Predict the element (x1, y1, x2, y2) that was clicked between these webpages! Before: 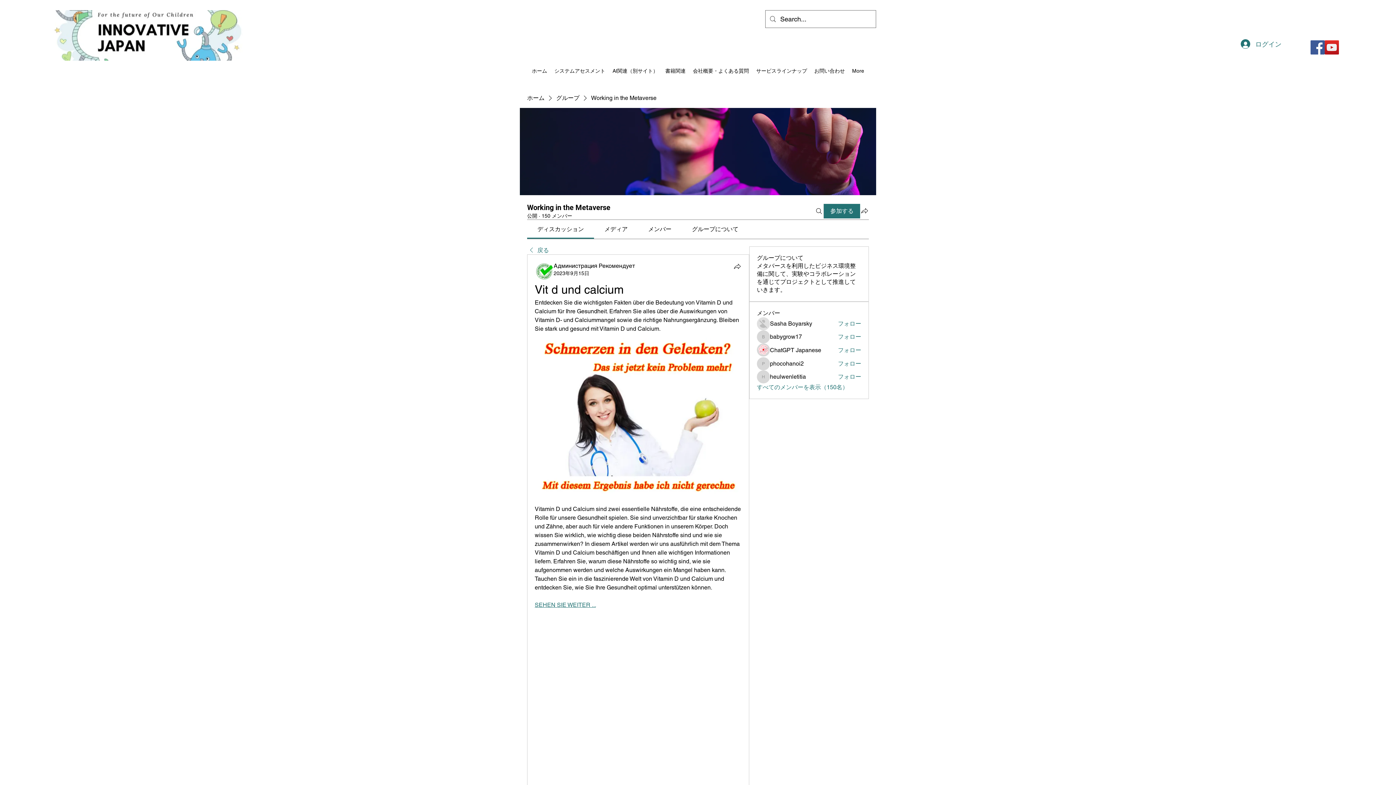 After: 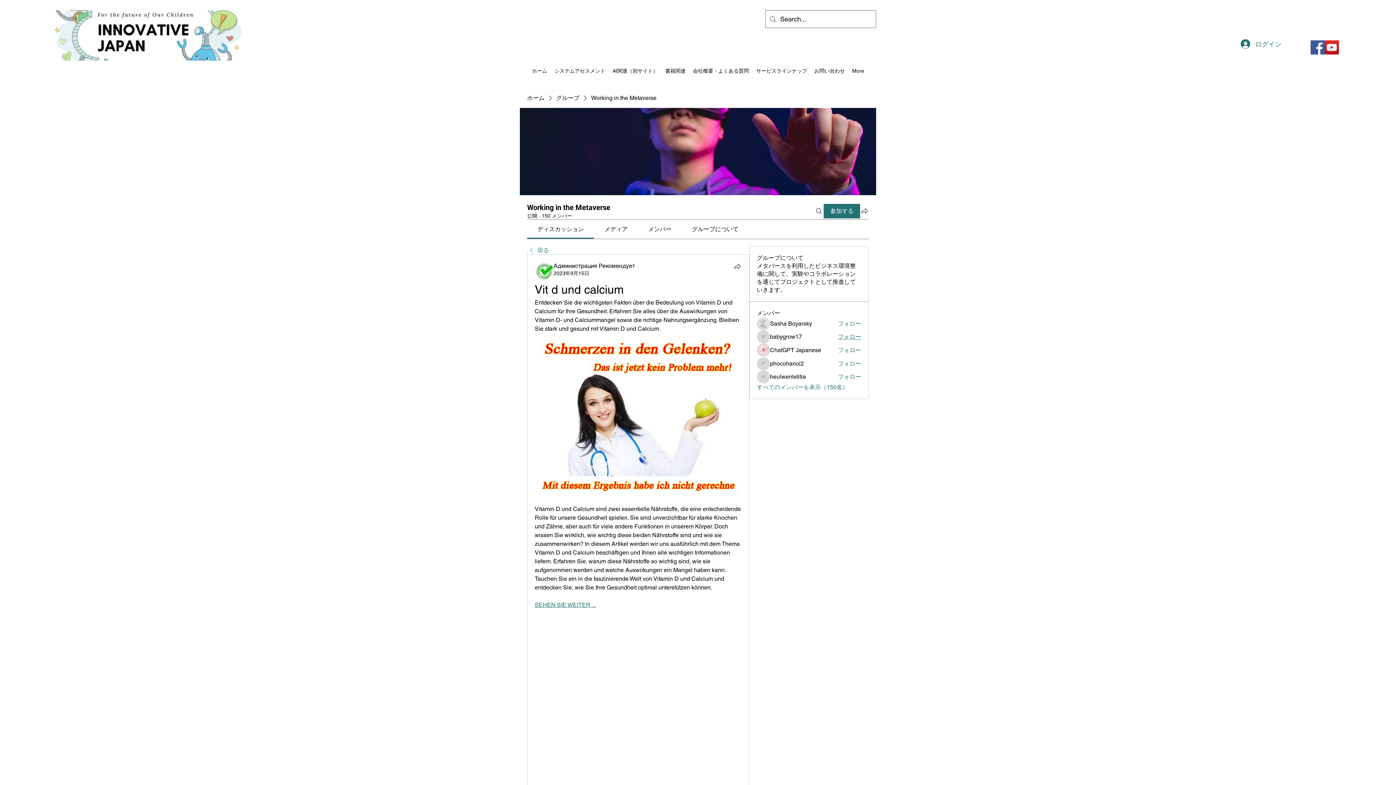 Action: label: フォロー bbox: (838, 333, 861, 341)